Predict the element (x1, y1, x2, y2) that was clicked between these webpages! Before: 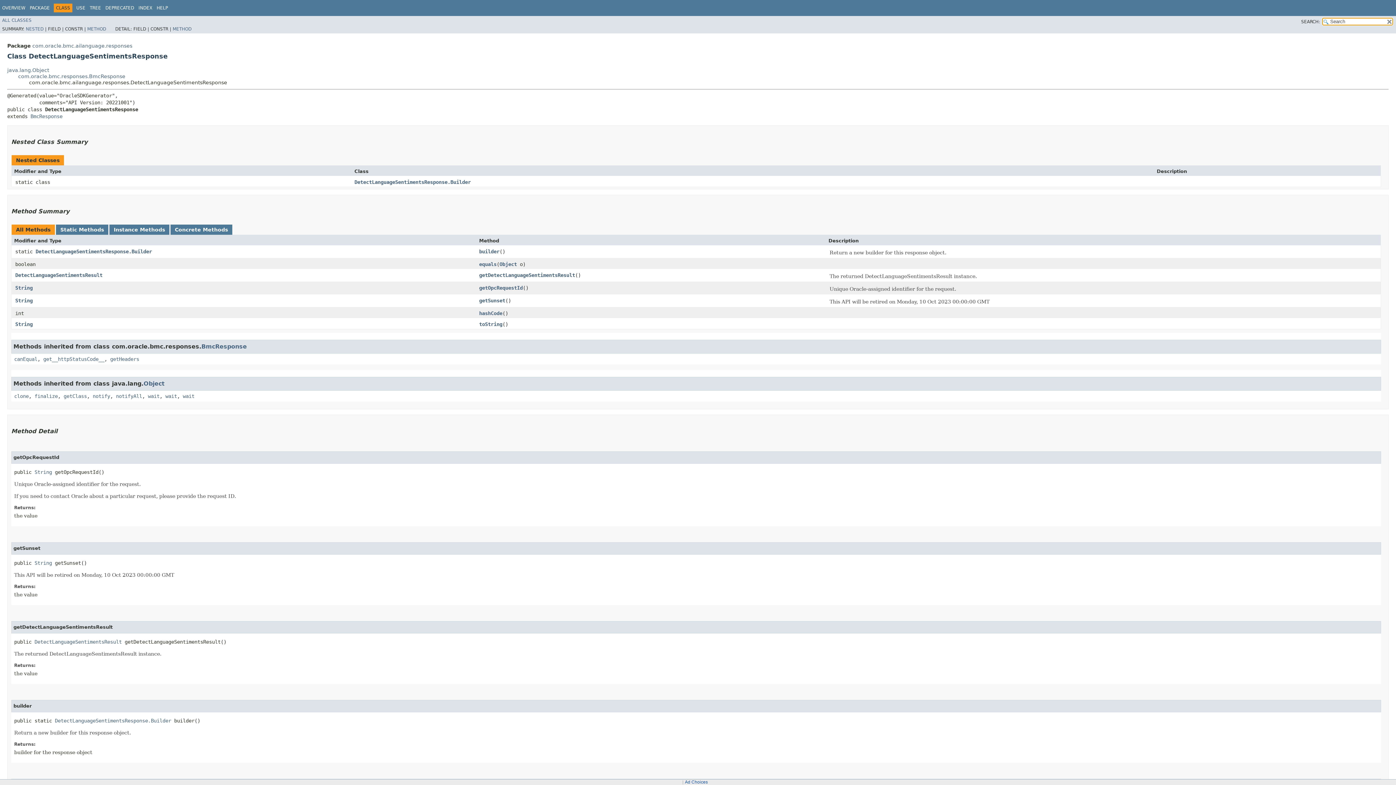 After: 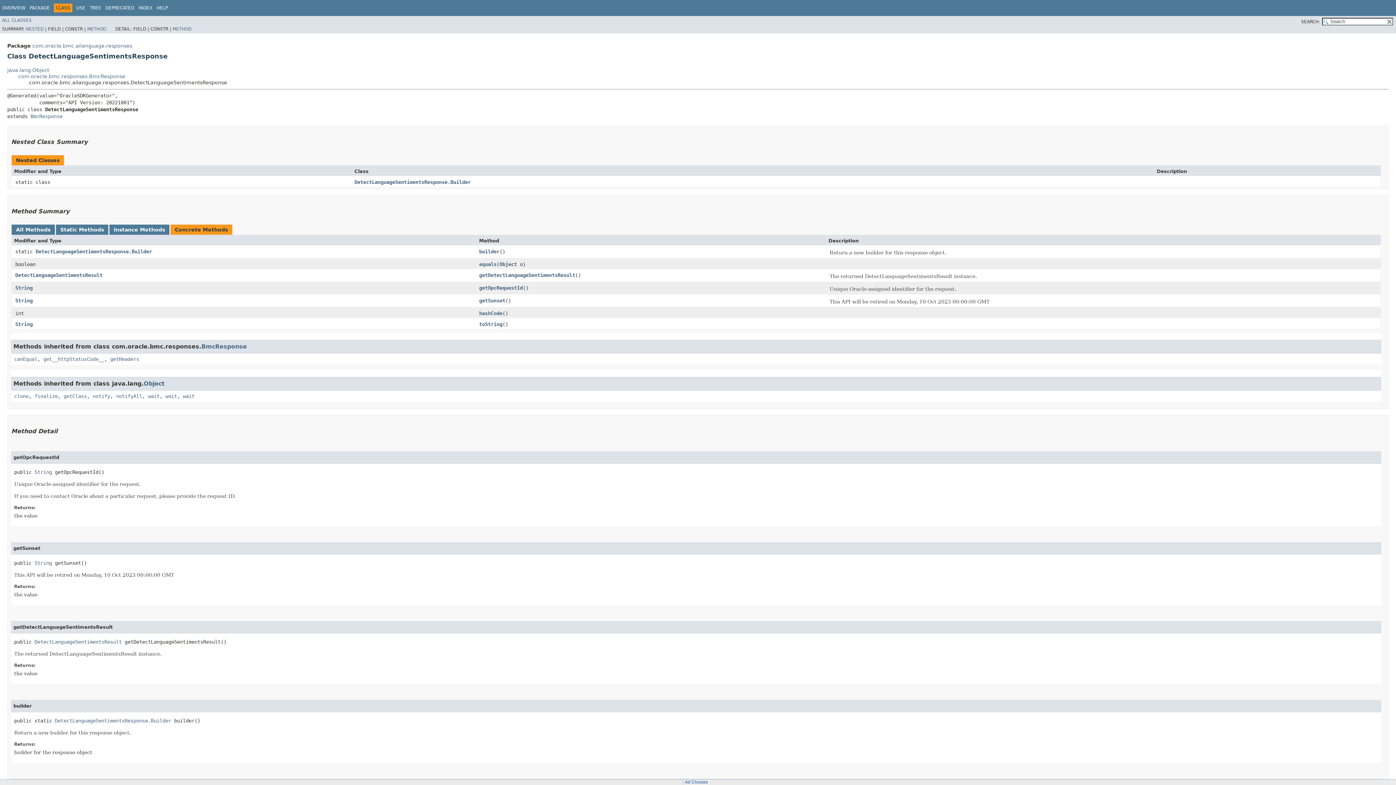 Action: label: Concrete Methods bbox: (174, 226, 228, 232)